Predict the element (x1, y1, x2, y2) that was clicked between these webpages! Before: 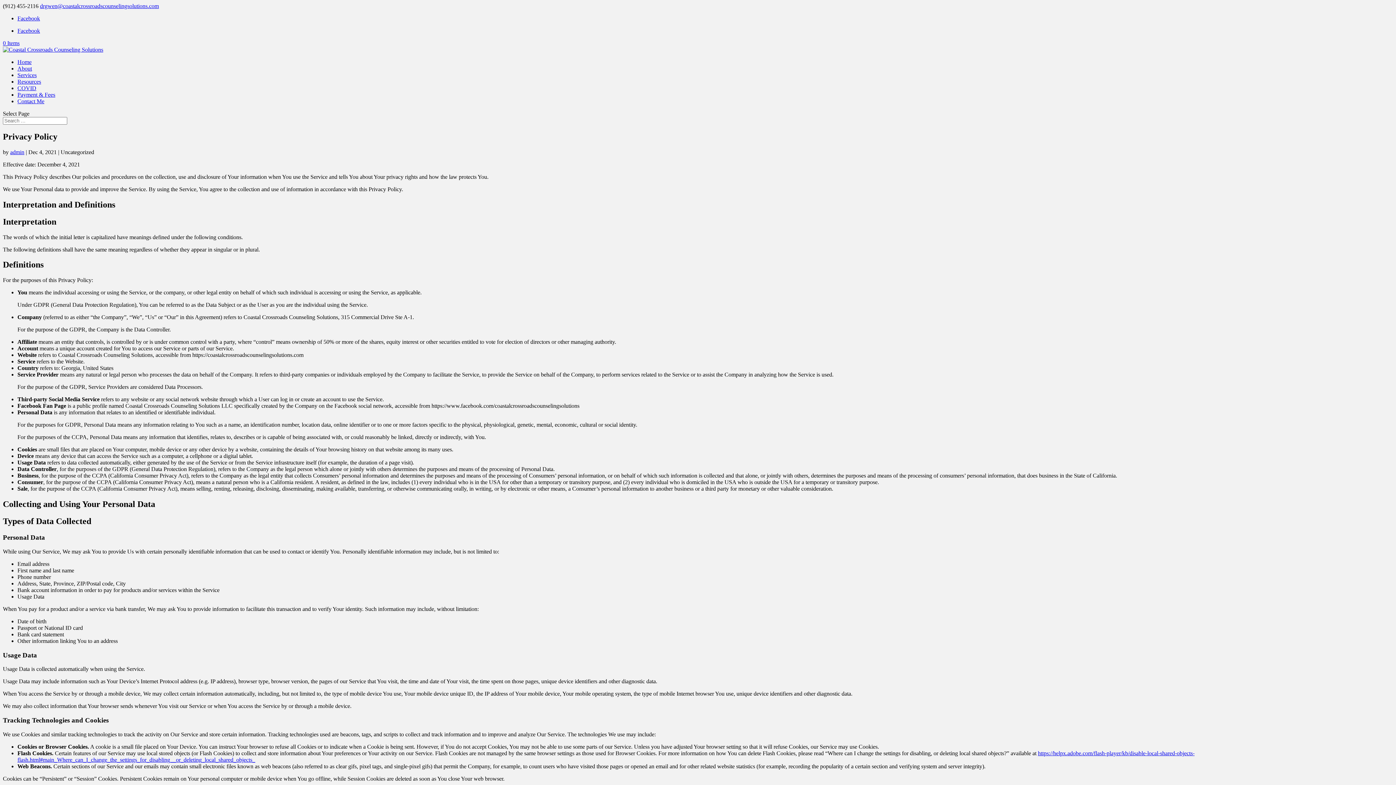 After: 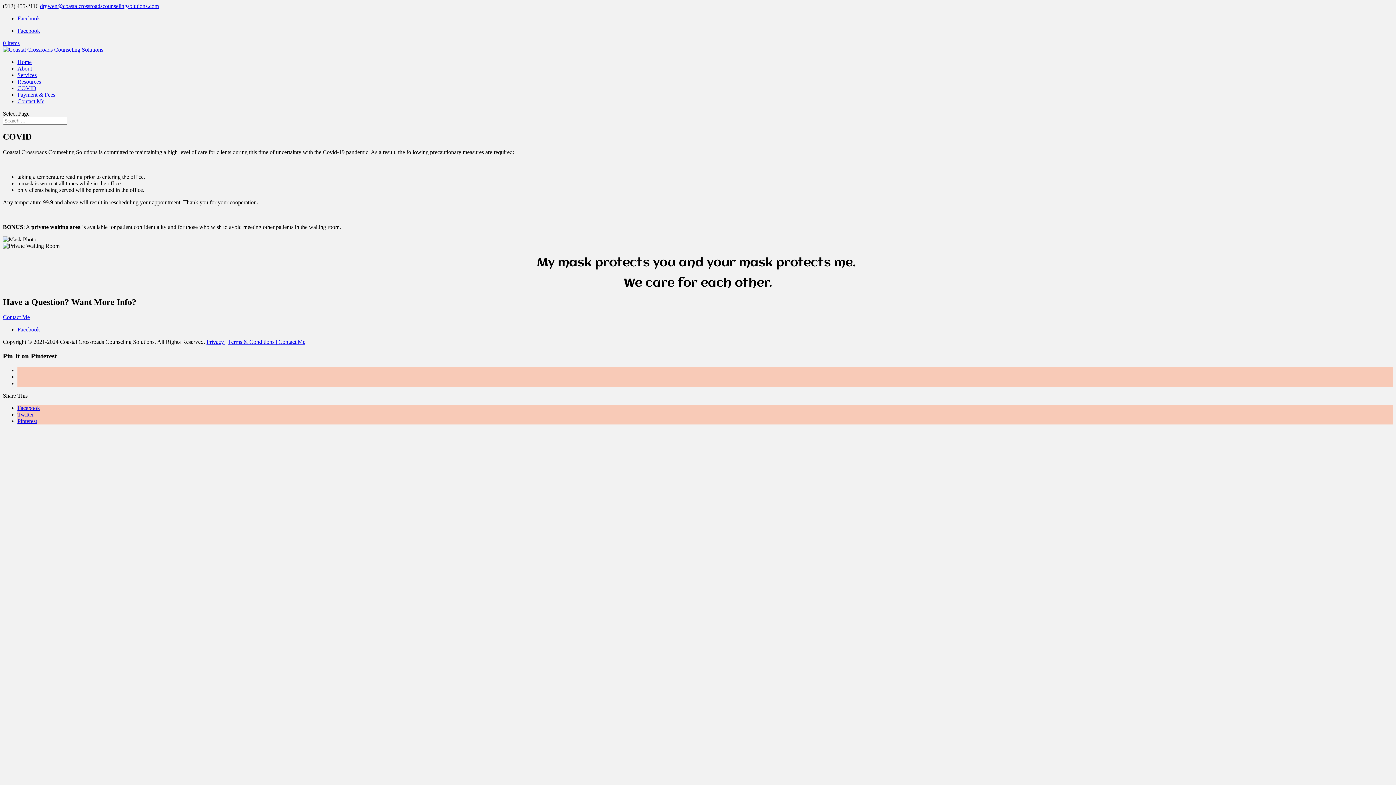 Action: label: COVID bbox: (17, 85, 36, 91)